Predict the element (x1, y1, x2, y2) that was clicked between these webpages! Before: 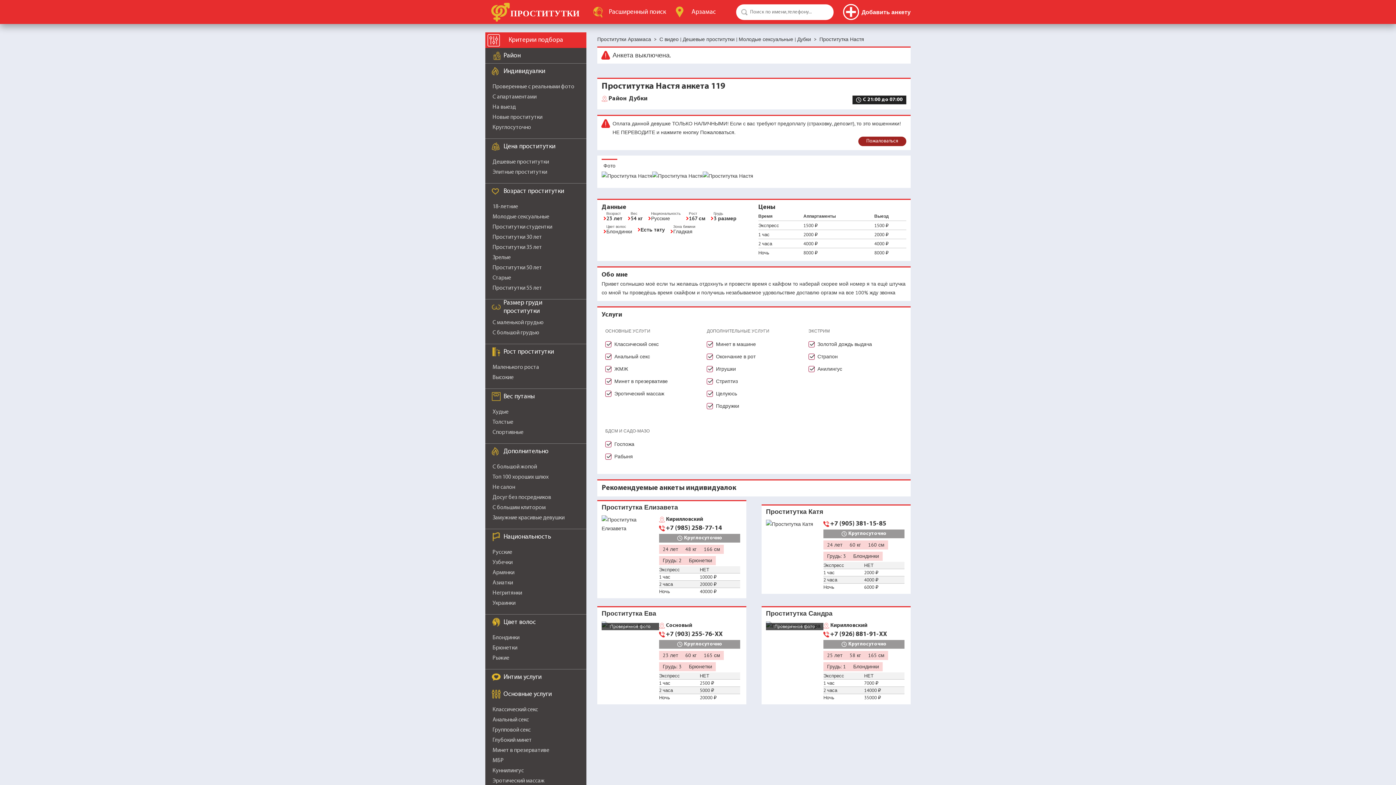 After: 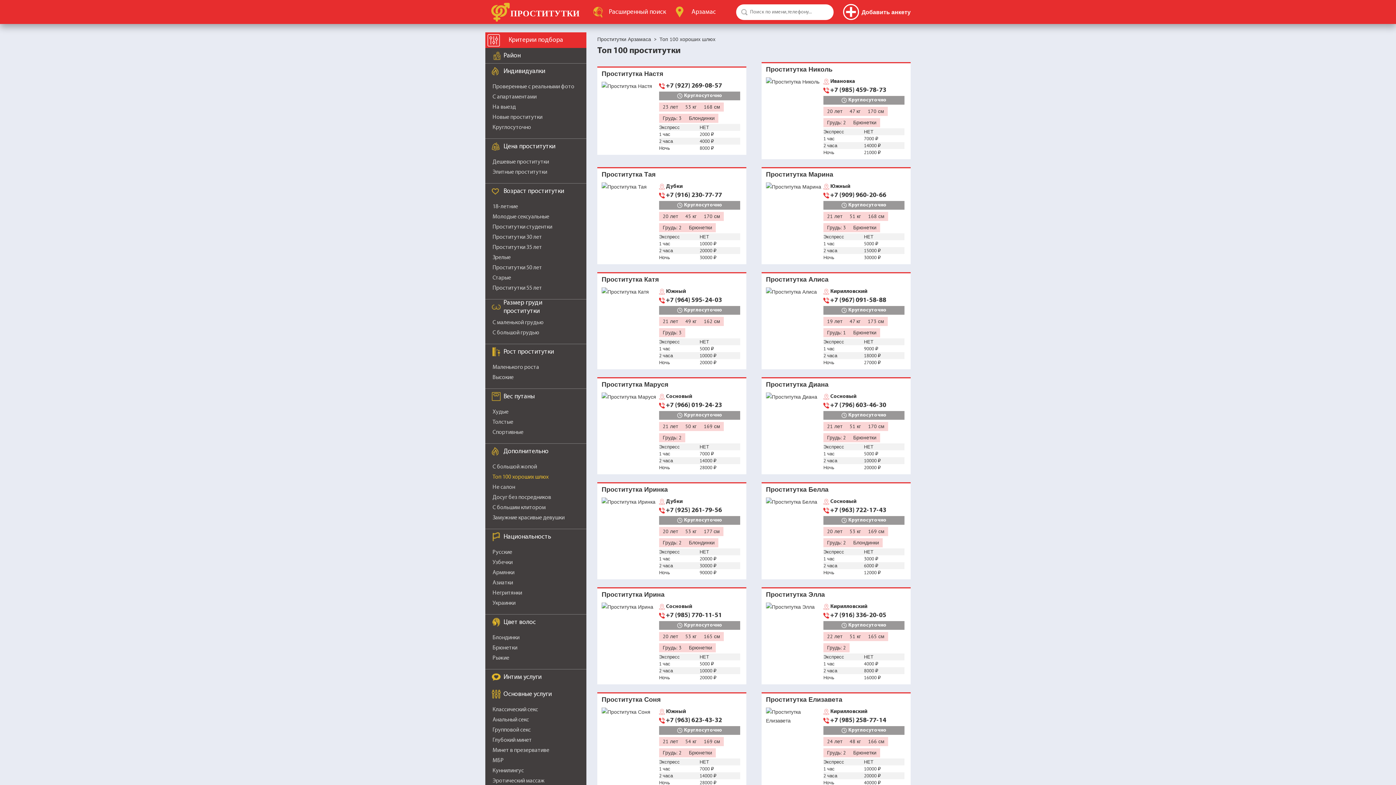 Action: label: Топ 100 хороших шлюх bbox: (492, 474, 548, 480)